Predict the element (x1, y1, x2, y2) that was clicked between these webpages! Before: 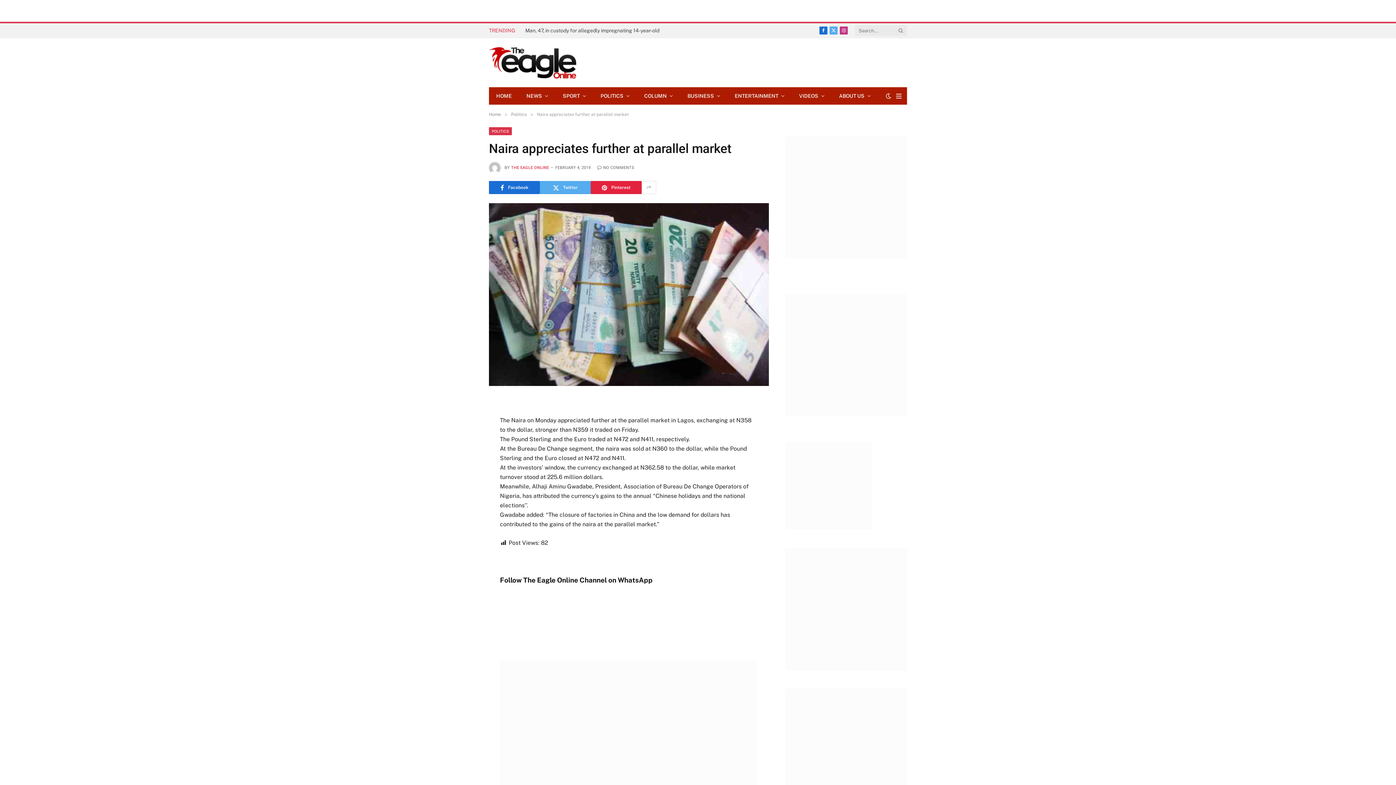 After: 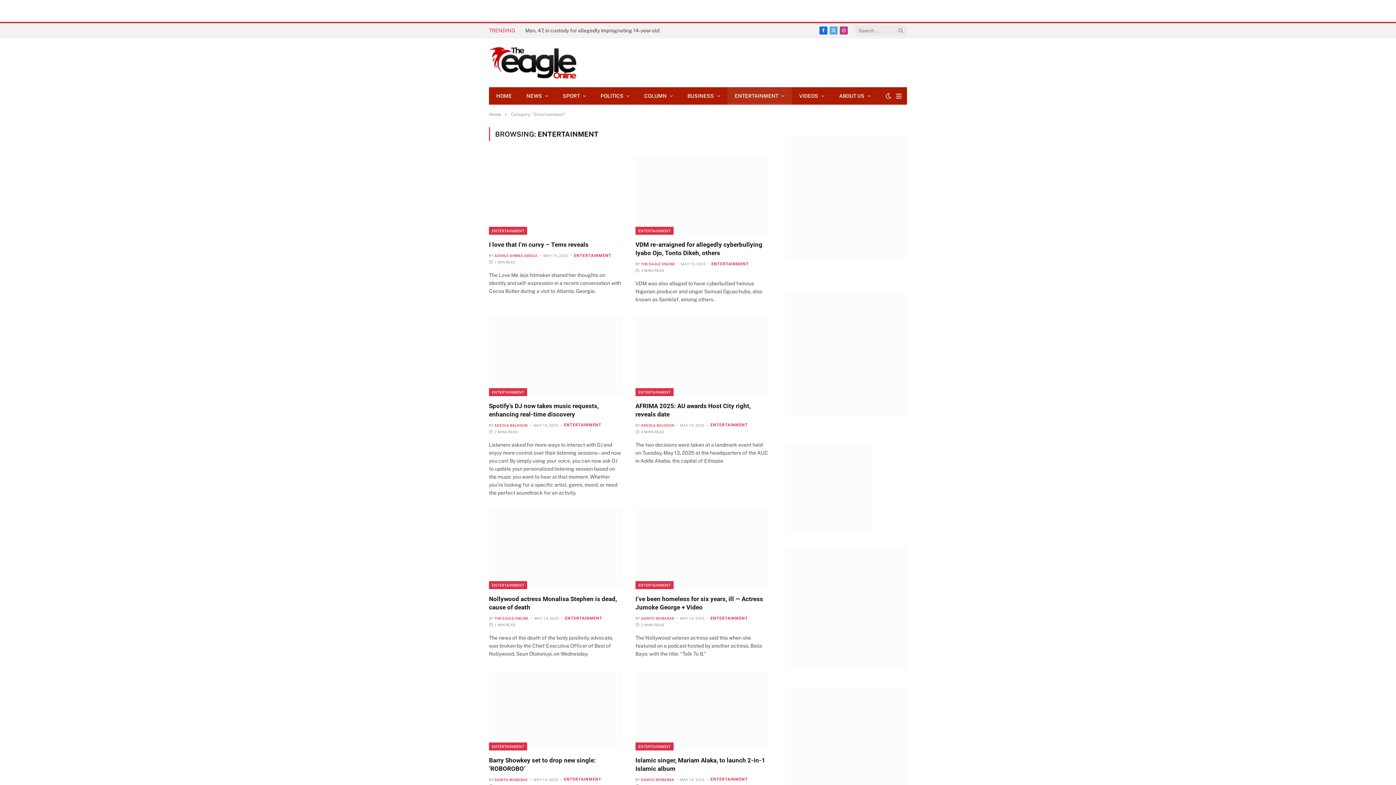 Action: label: ENTERTAINMENT bbox: (727, 87, 792, 104)